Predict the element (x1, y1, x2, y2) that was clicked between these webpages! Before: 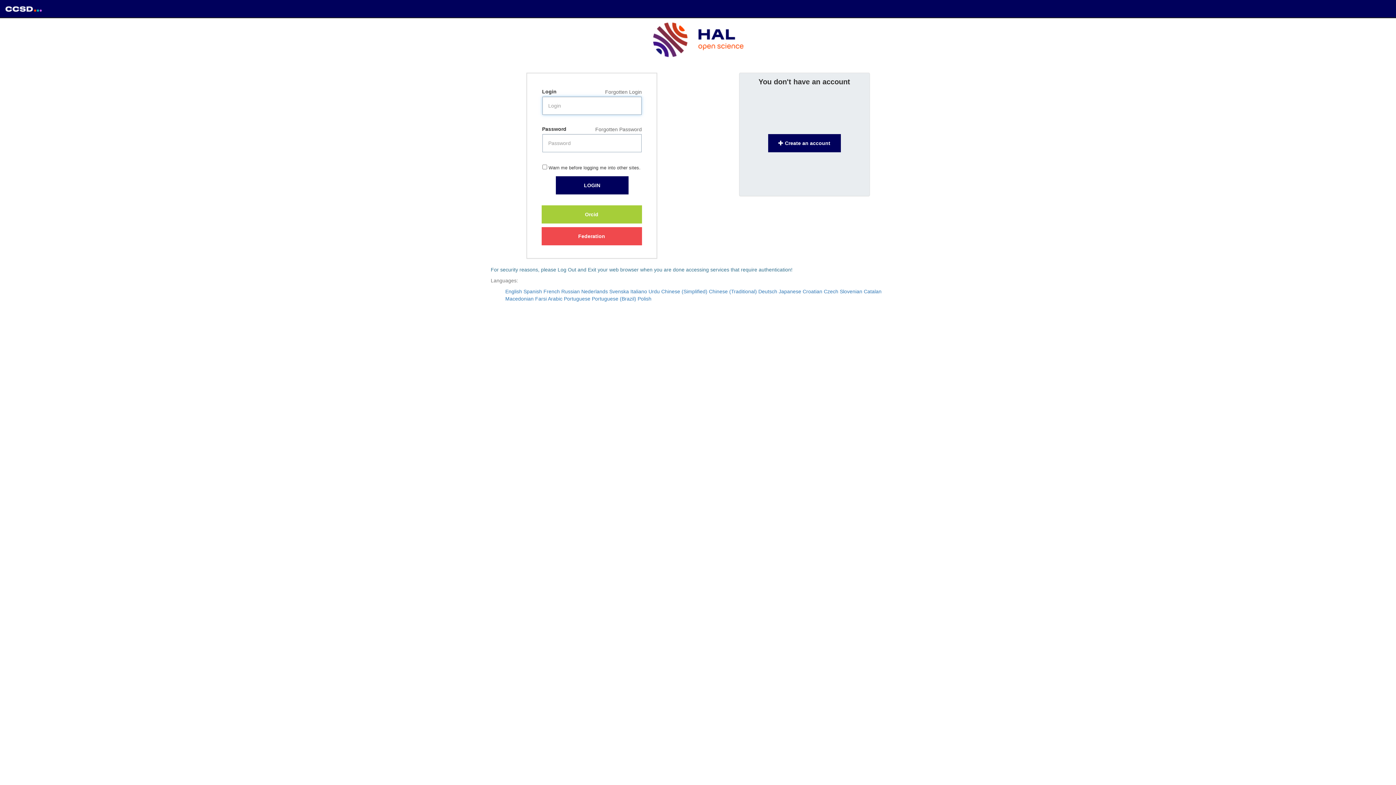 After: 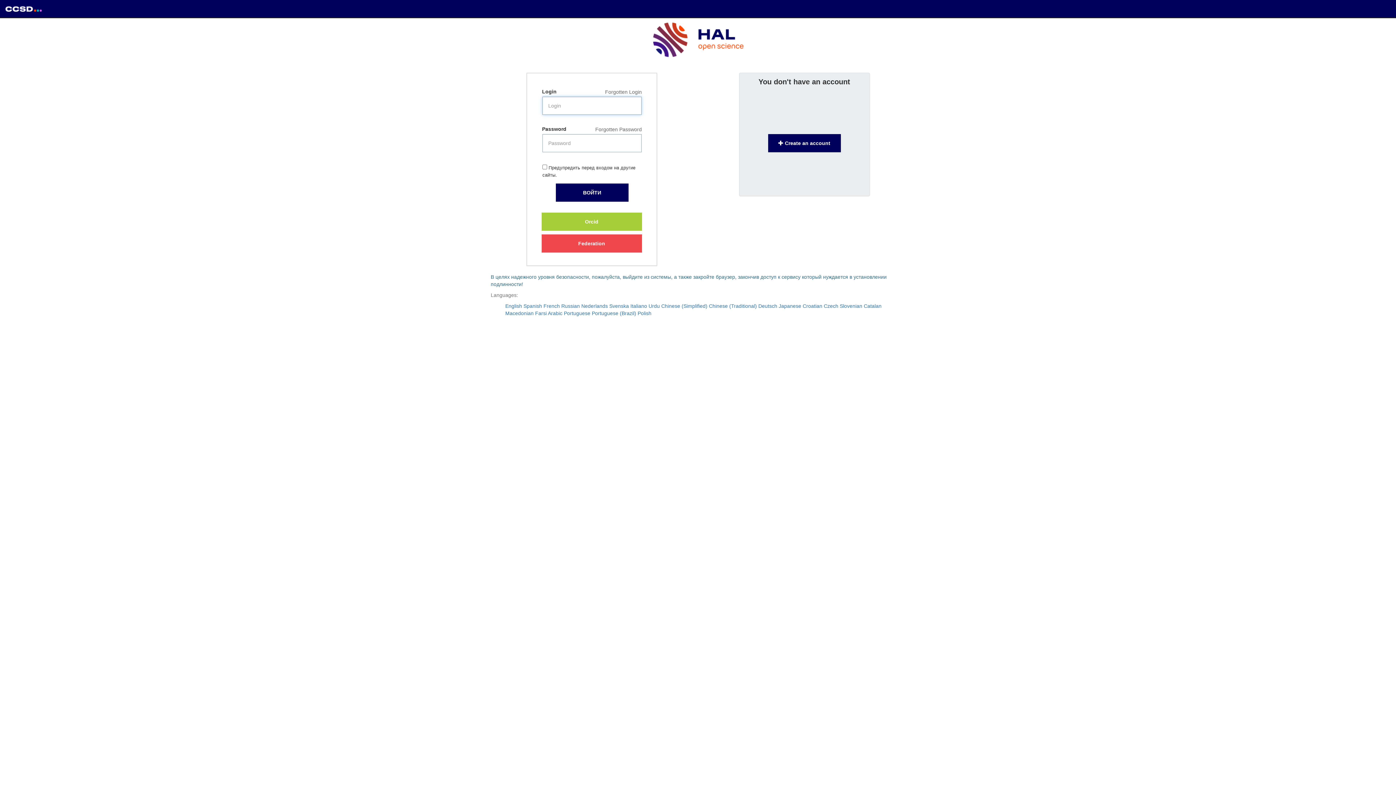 Action: bbox: (561, 288, 580, 294) label: Russian